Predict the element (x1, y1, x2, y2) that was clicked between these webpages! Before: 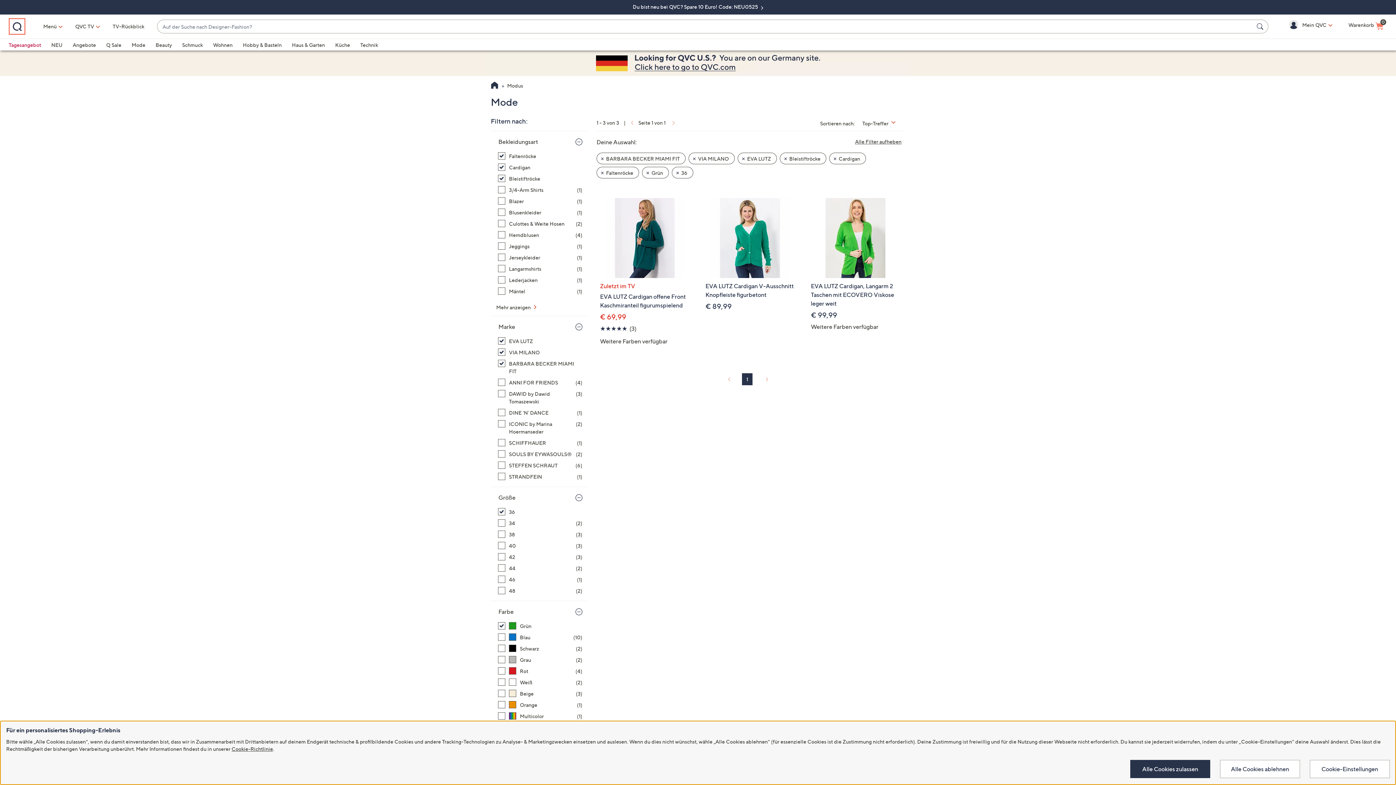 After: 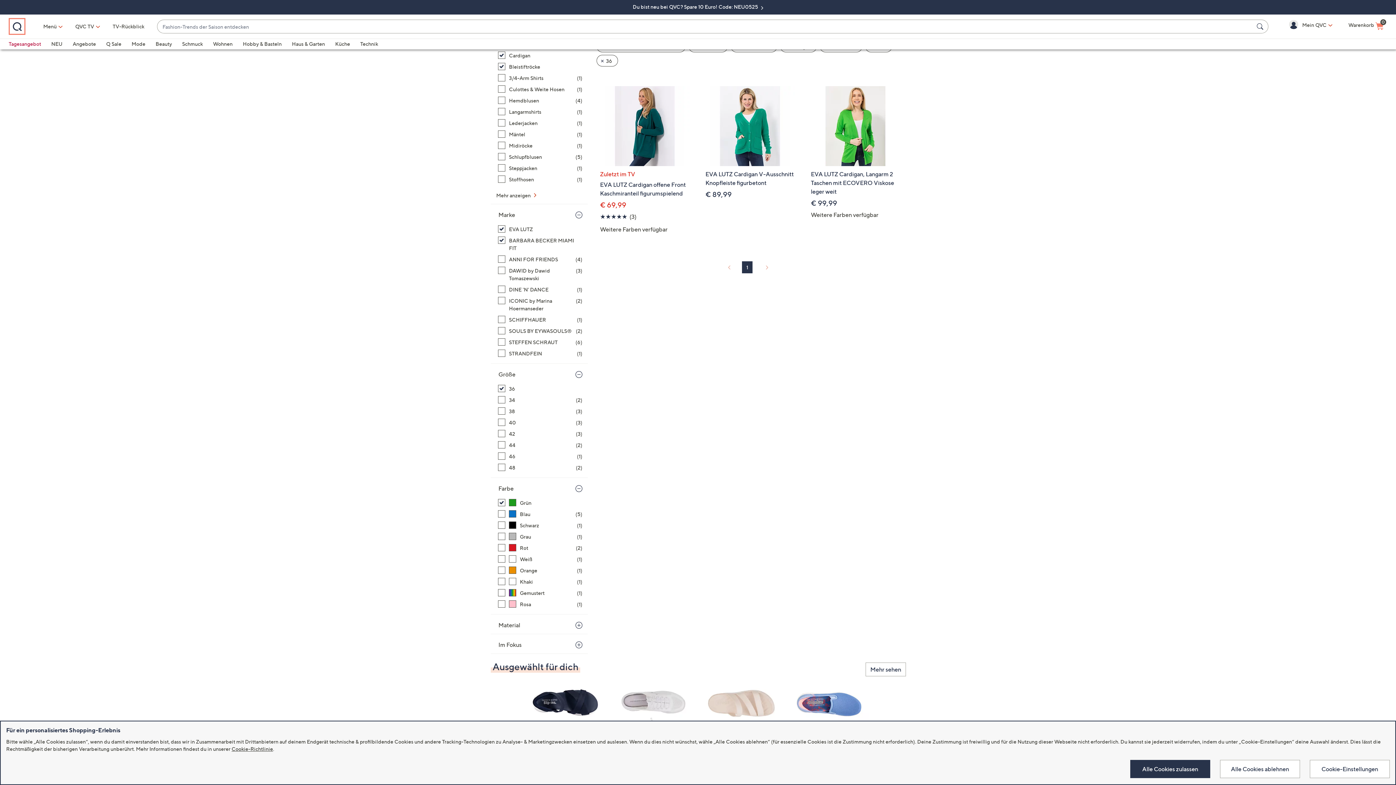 Action: bbox: (692, 155, 730, 161) label: Filter zurücksetzen: VIA MILANO